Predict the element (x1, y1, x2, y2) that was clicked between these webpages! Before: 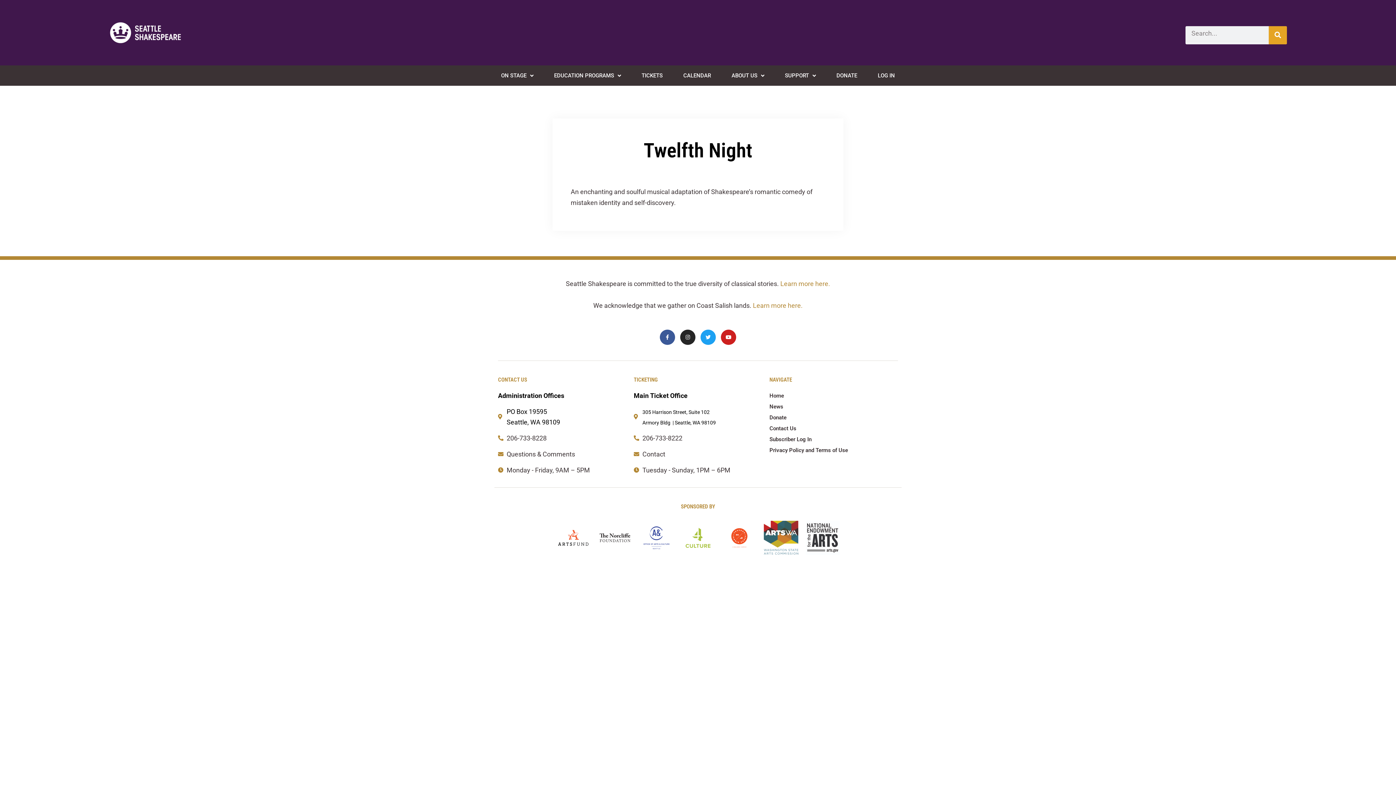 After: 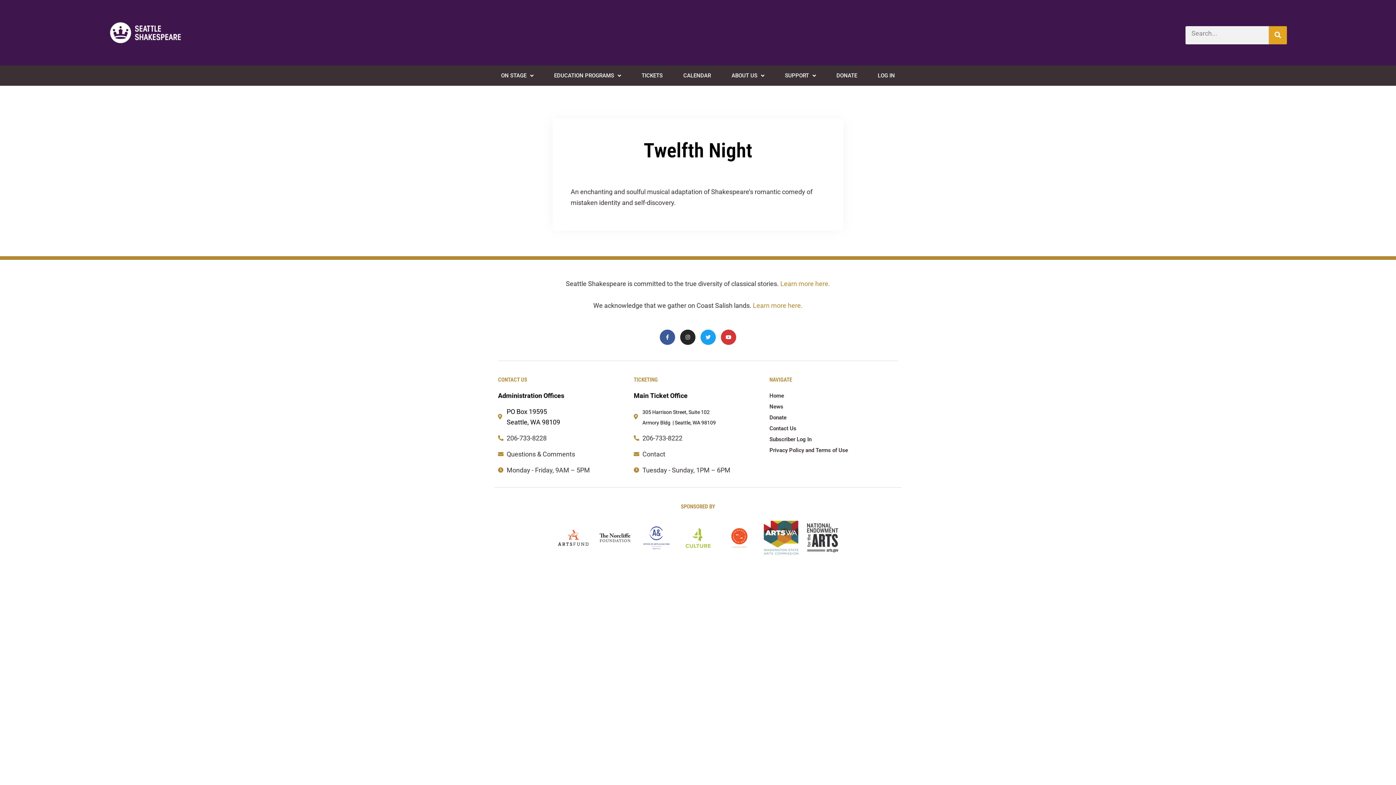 Action: bbox: (721, 329, 736, 344) label: Youtube